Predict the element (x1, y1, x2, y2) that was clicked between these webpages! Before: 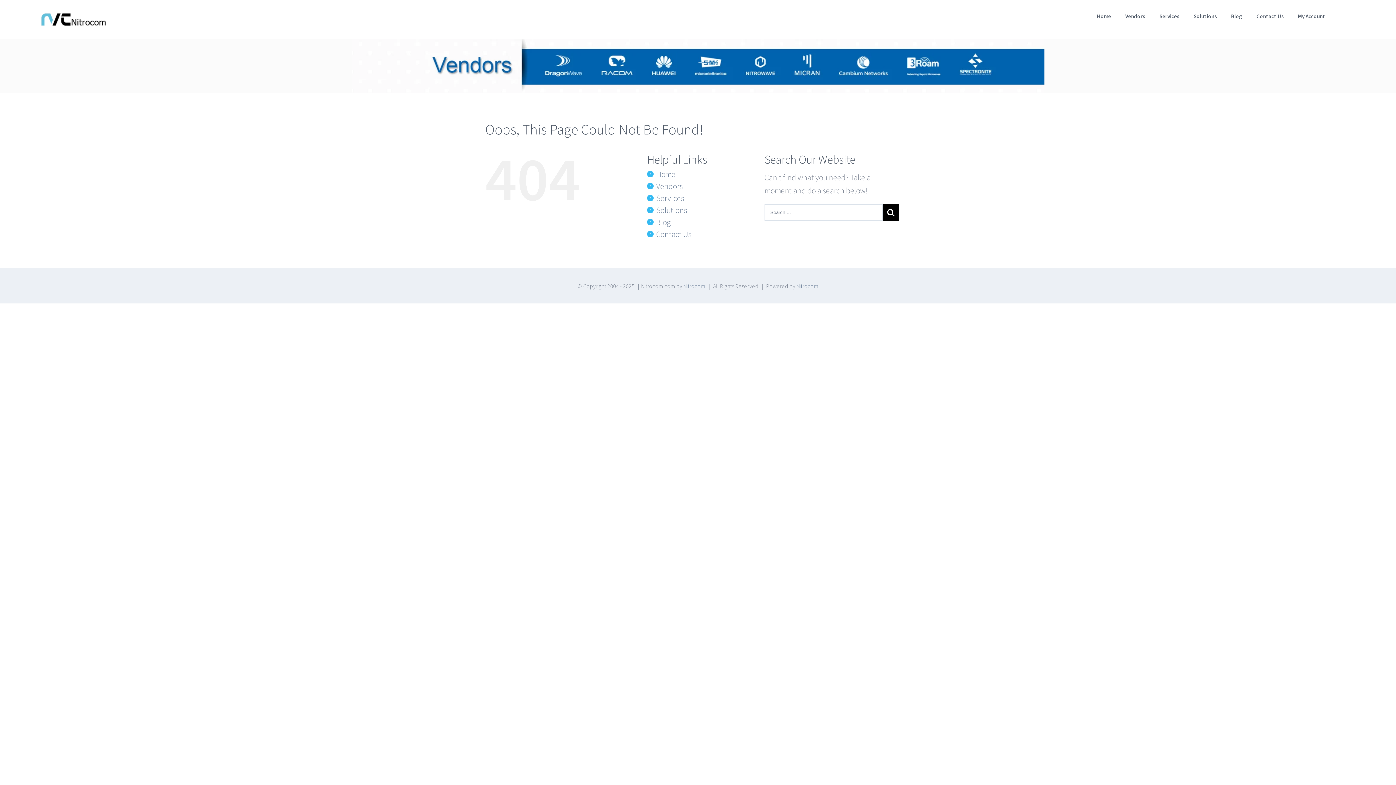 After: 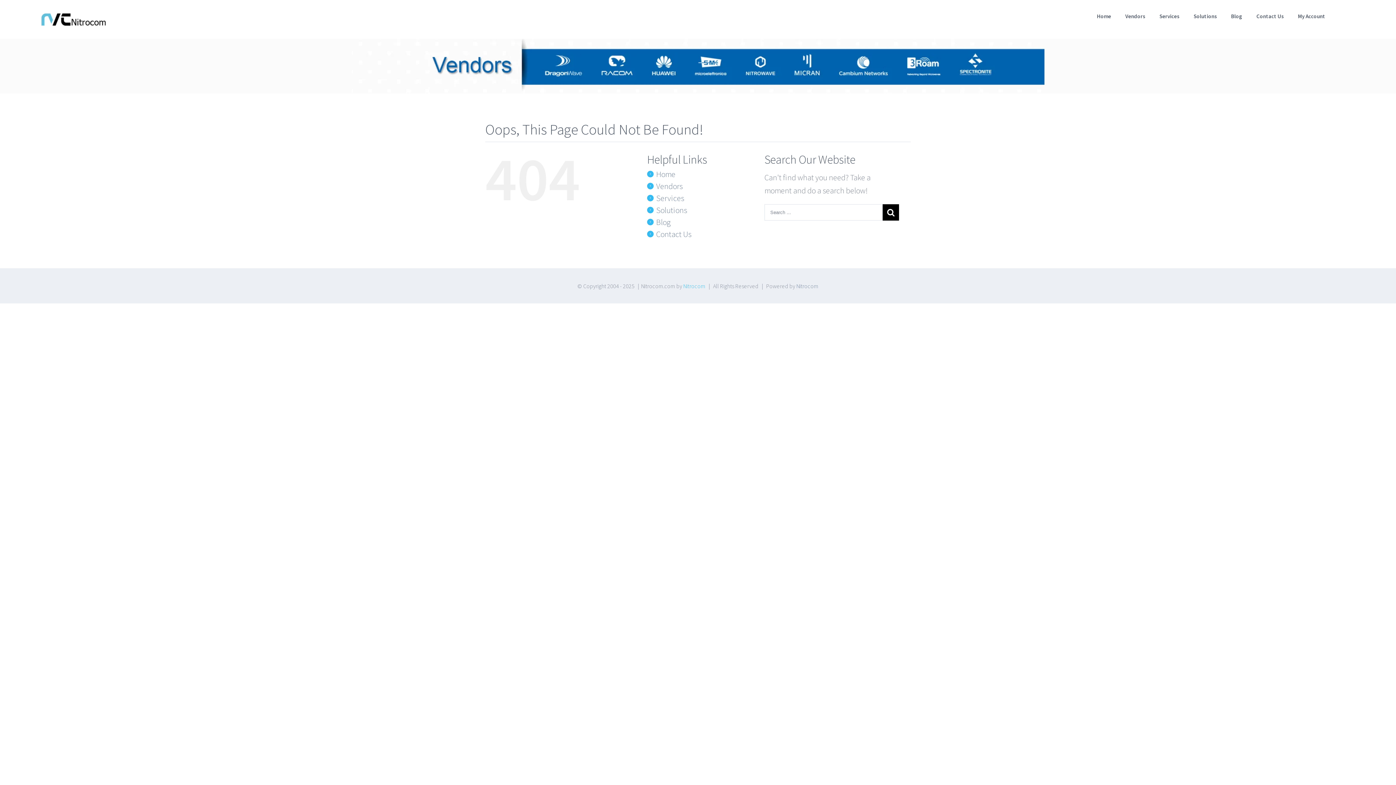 Action: bbox: (683, 282, 705, 289) label: Nitrocom